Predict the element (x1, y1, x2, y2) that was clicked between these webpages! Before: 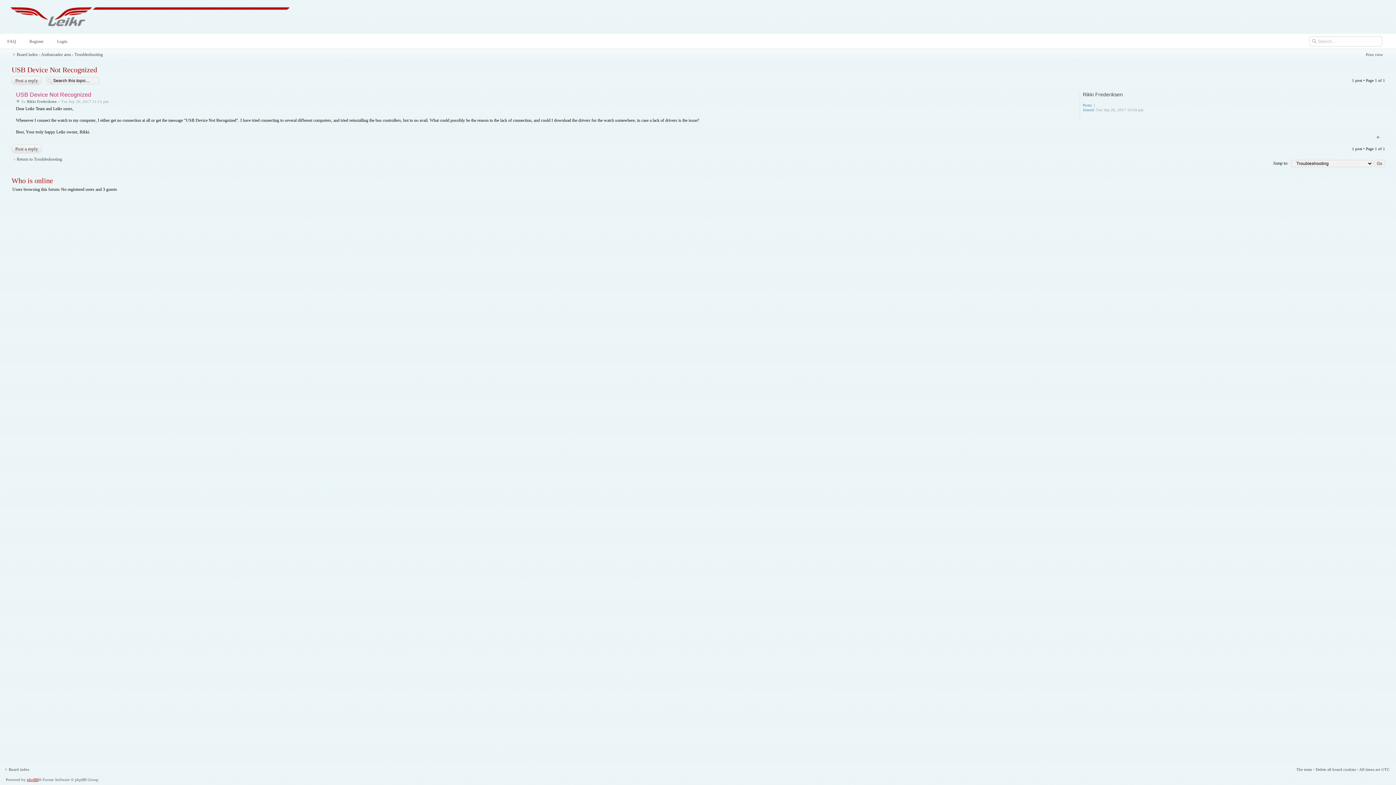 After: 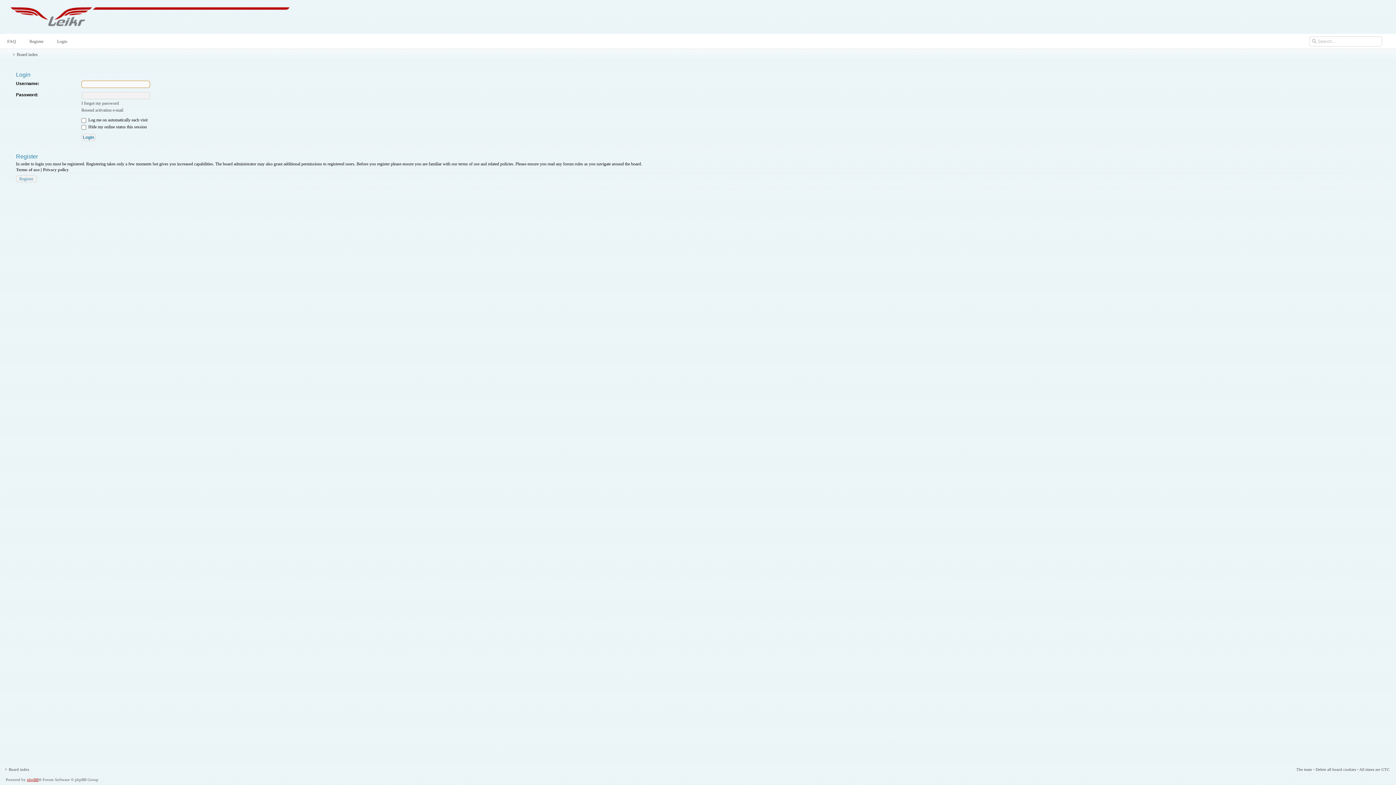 Action: label: Login bbox: (55, 35, 72, 47)